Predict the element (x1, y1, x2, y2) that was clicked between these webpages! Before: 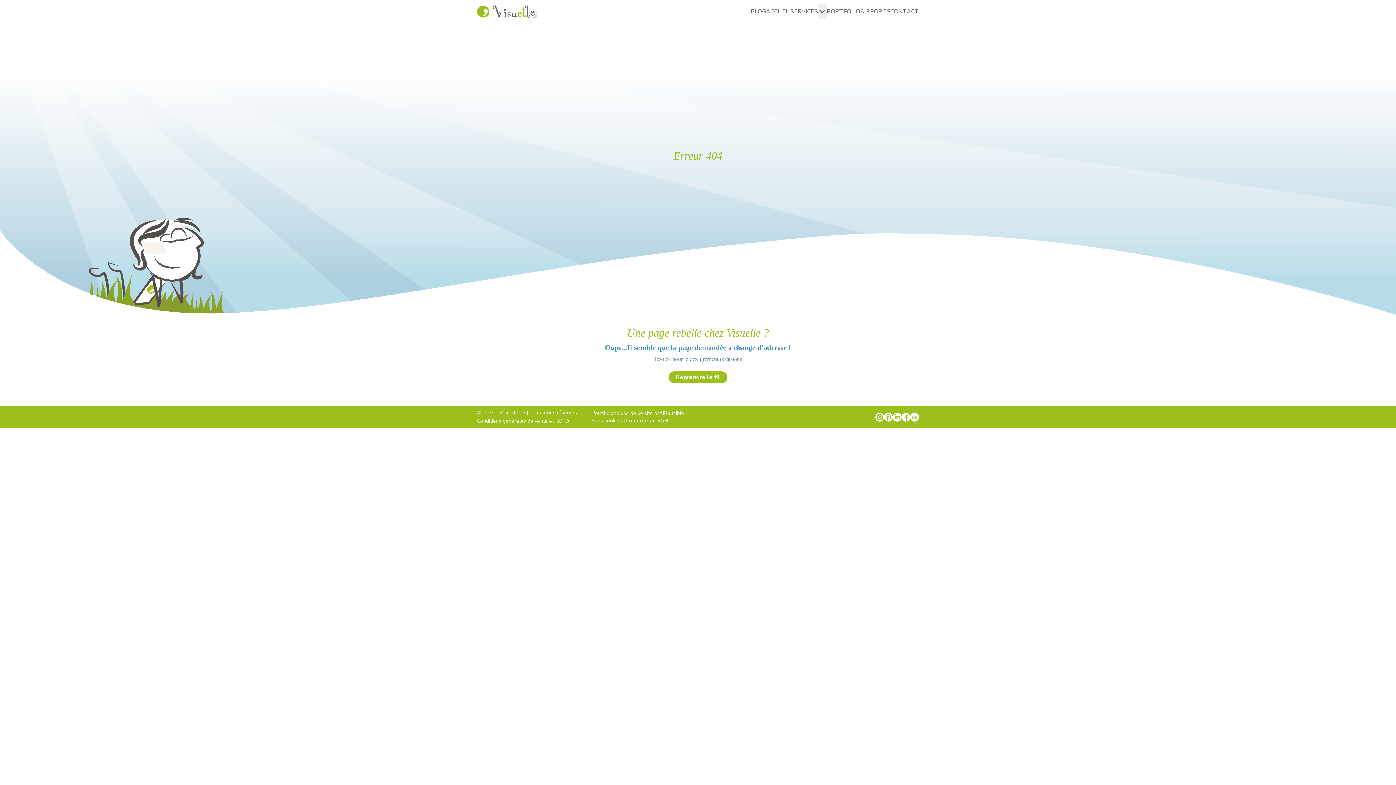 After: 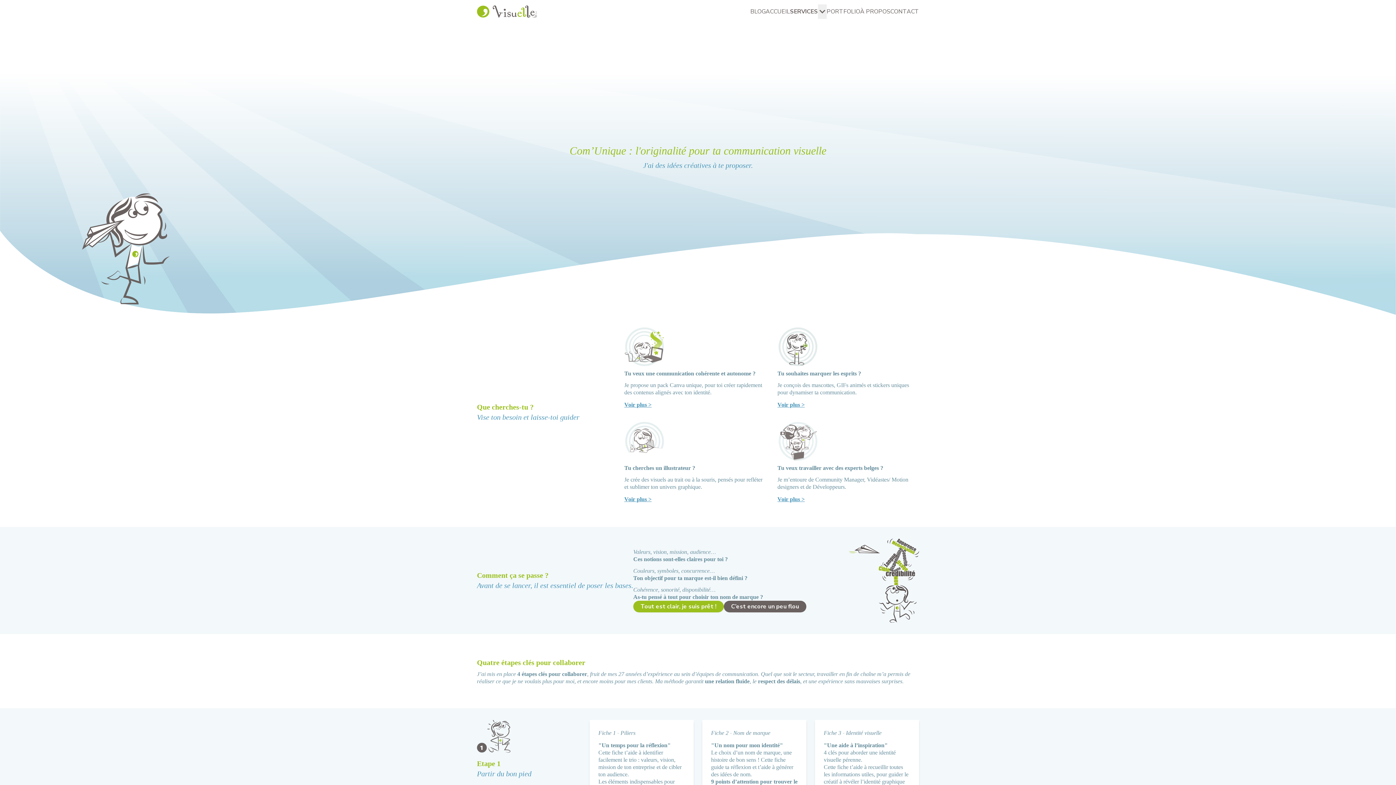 Action: label: SERVICES bbox: (790, 4, 818, 18)